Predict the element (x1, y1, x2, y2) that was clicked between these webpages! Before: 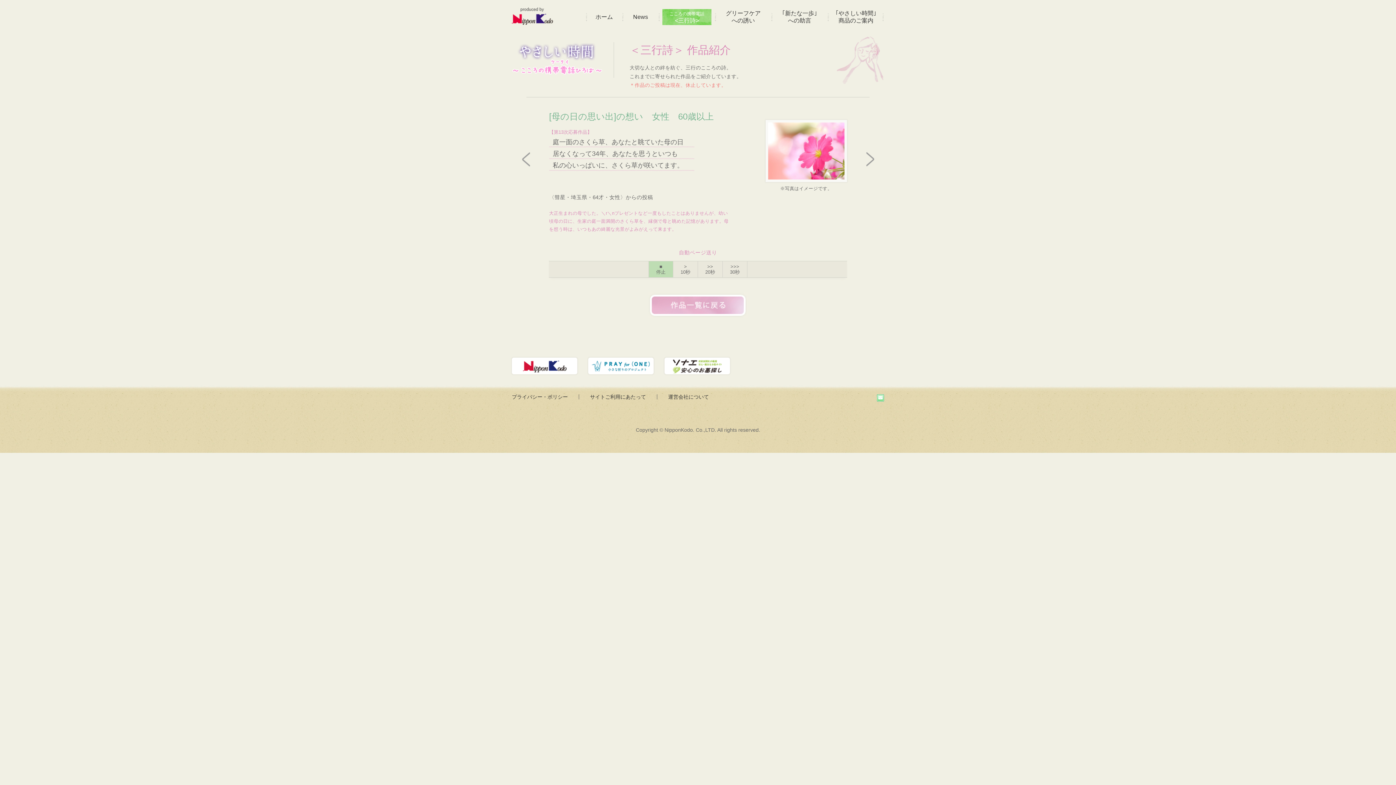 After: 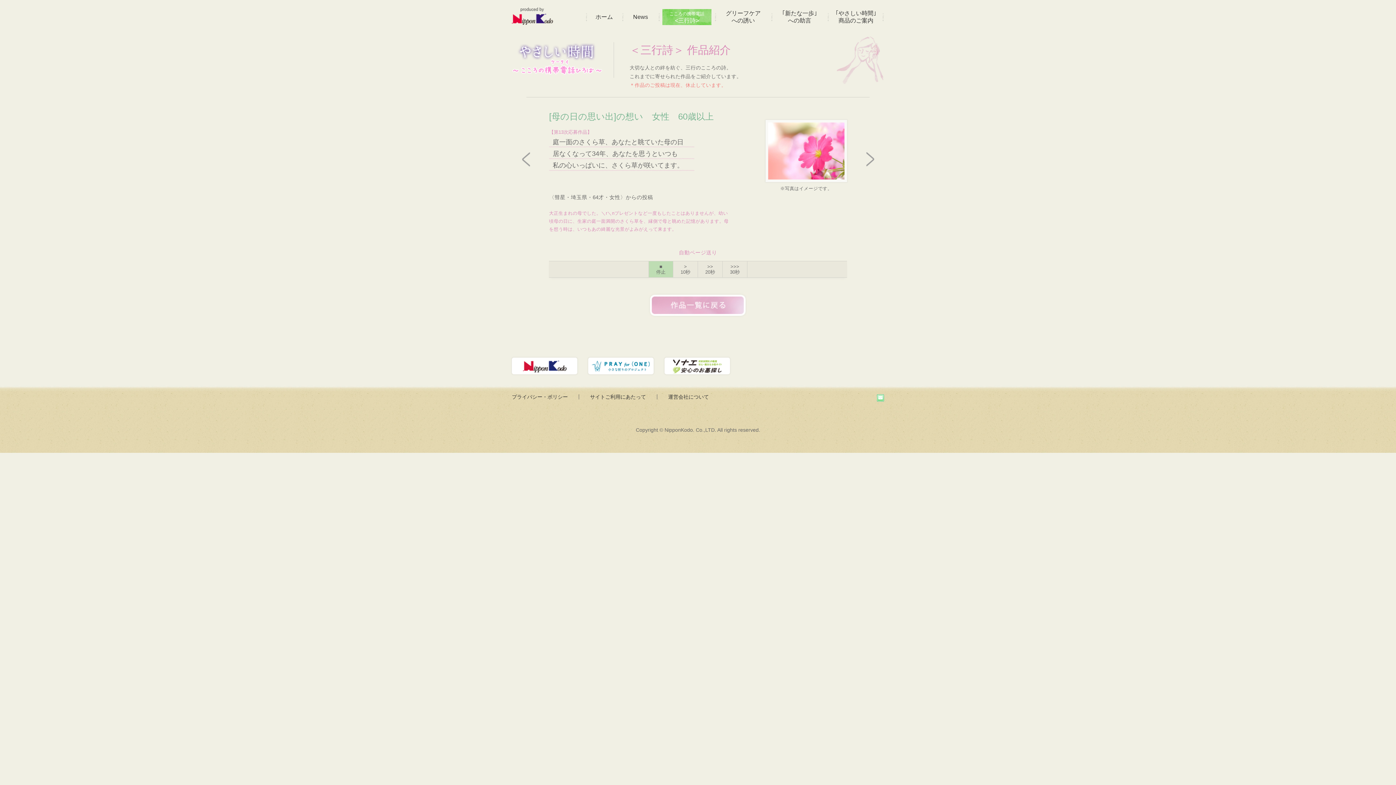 Action: label: ■
停止 bbox: (649, 261, 673, 277)